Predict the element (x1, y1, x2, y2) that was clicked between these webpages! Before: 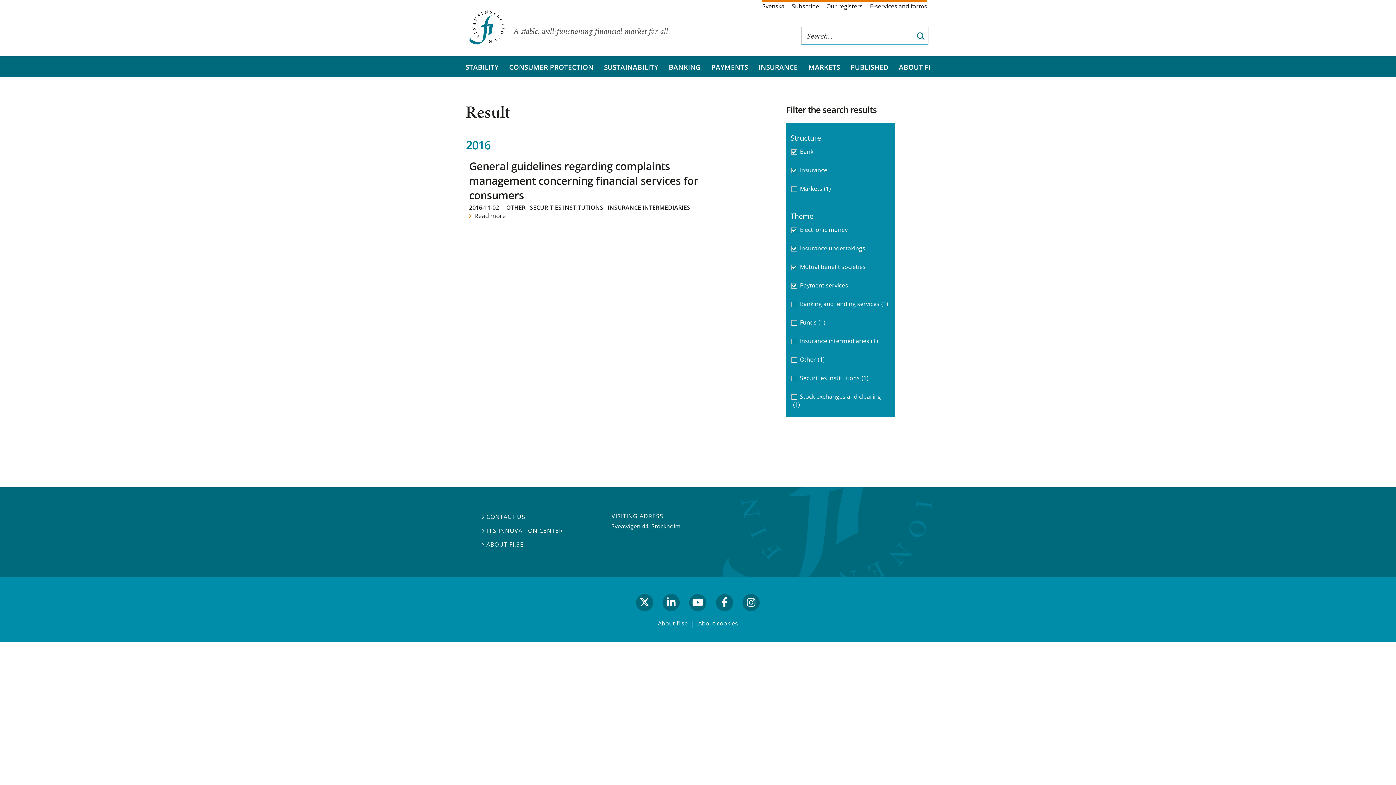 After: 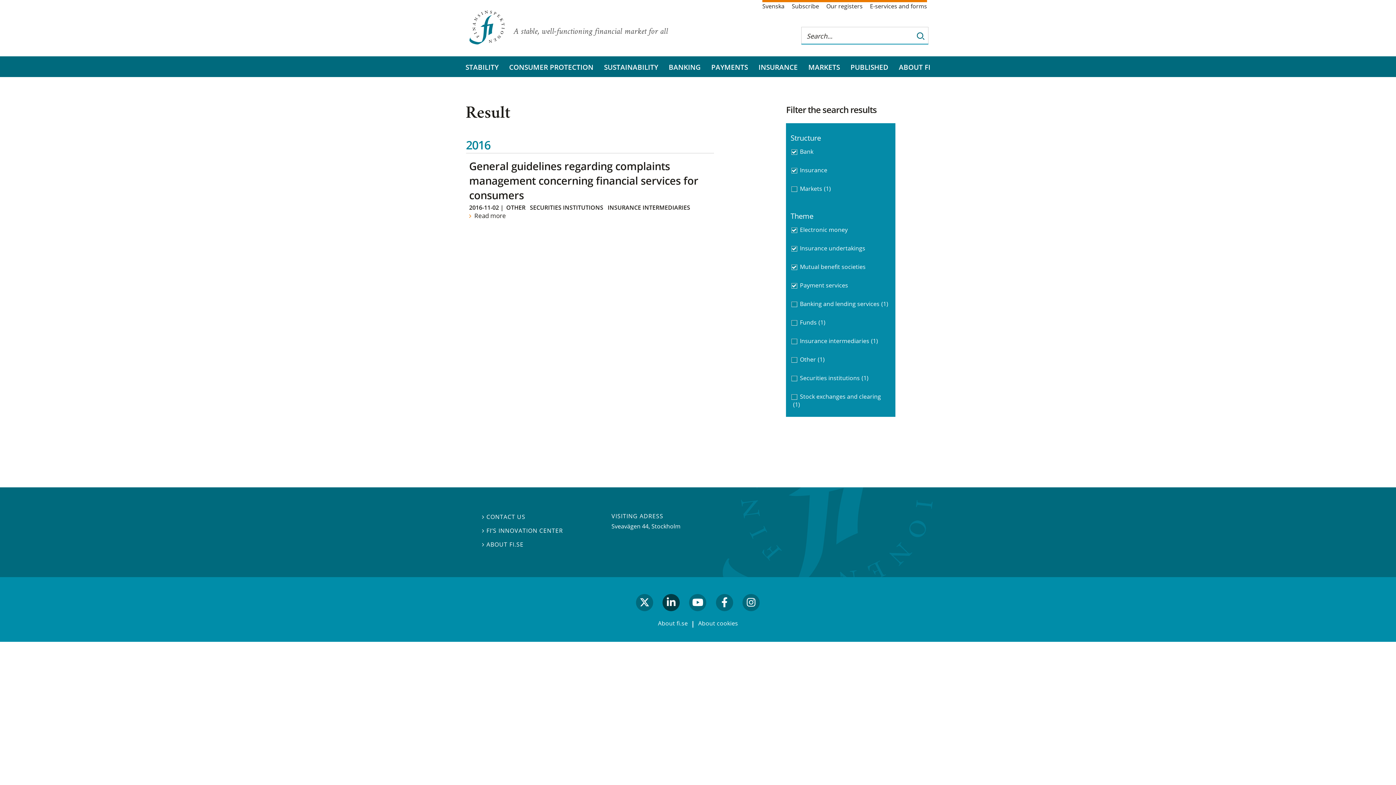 Action: bbox: (660, 594, 682, 618) label: linkedin